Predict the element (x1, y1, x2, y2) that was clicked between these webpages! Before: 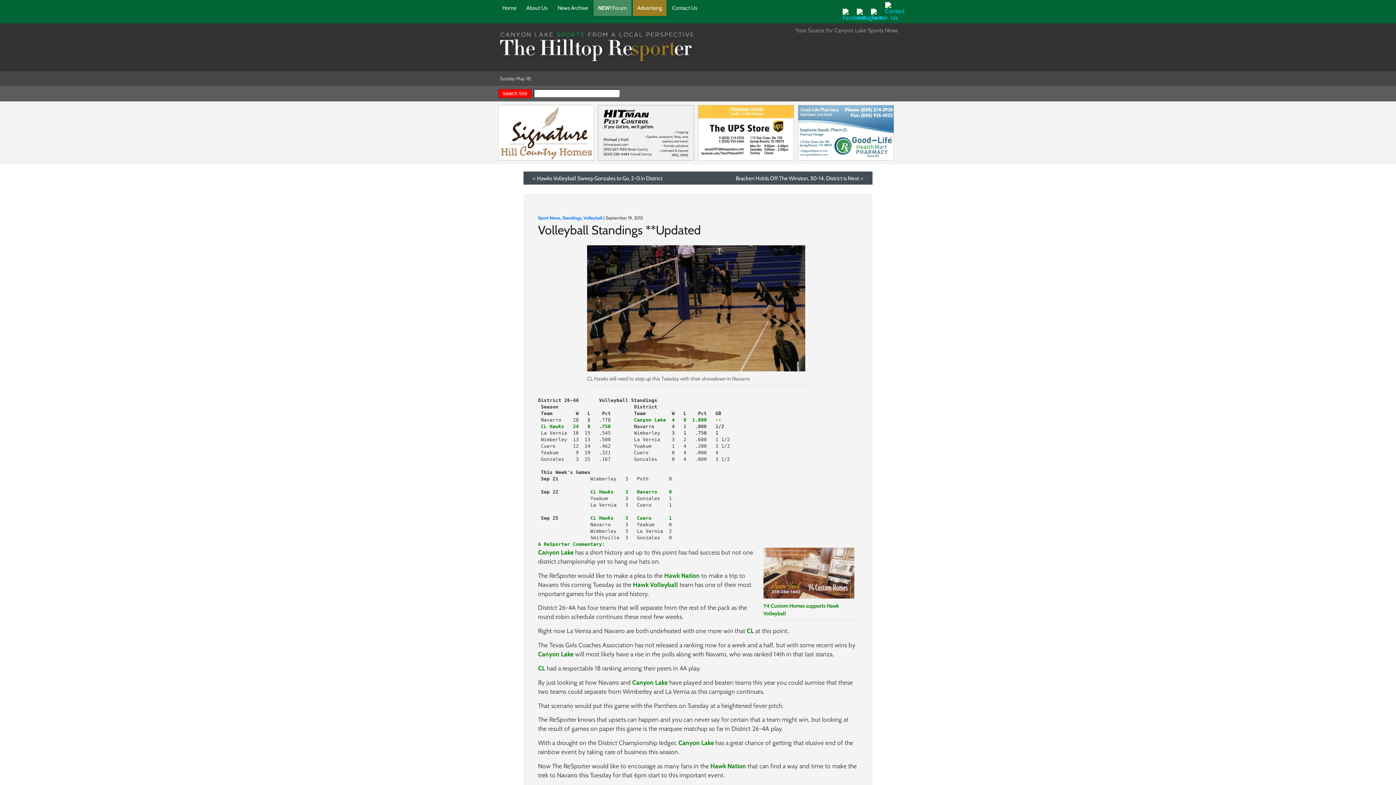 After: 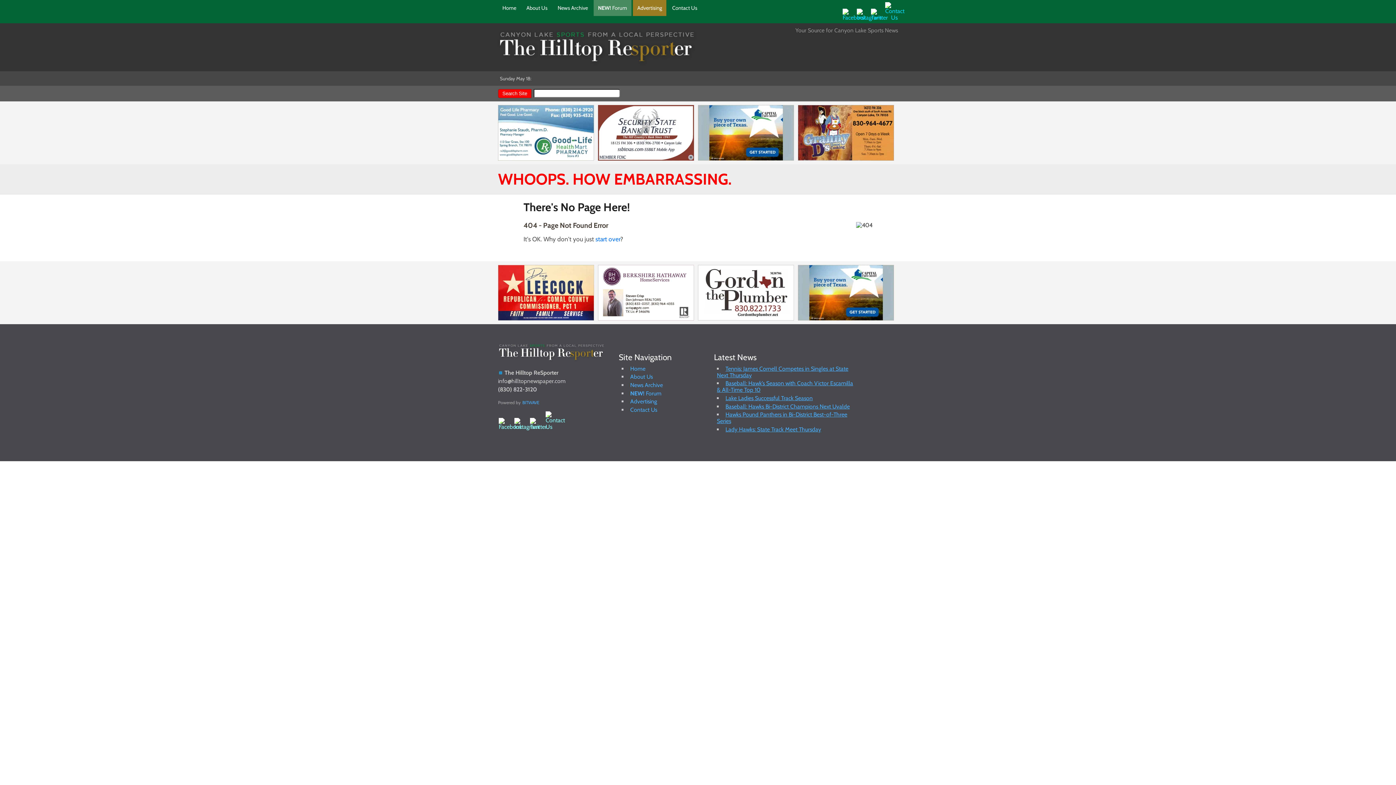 Action: bbox: (587, 366, 805, 373)